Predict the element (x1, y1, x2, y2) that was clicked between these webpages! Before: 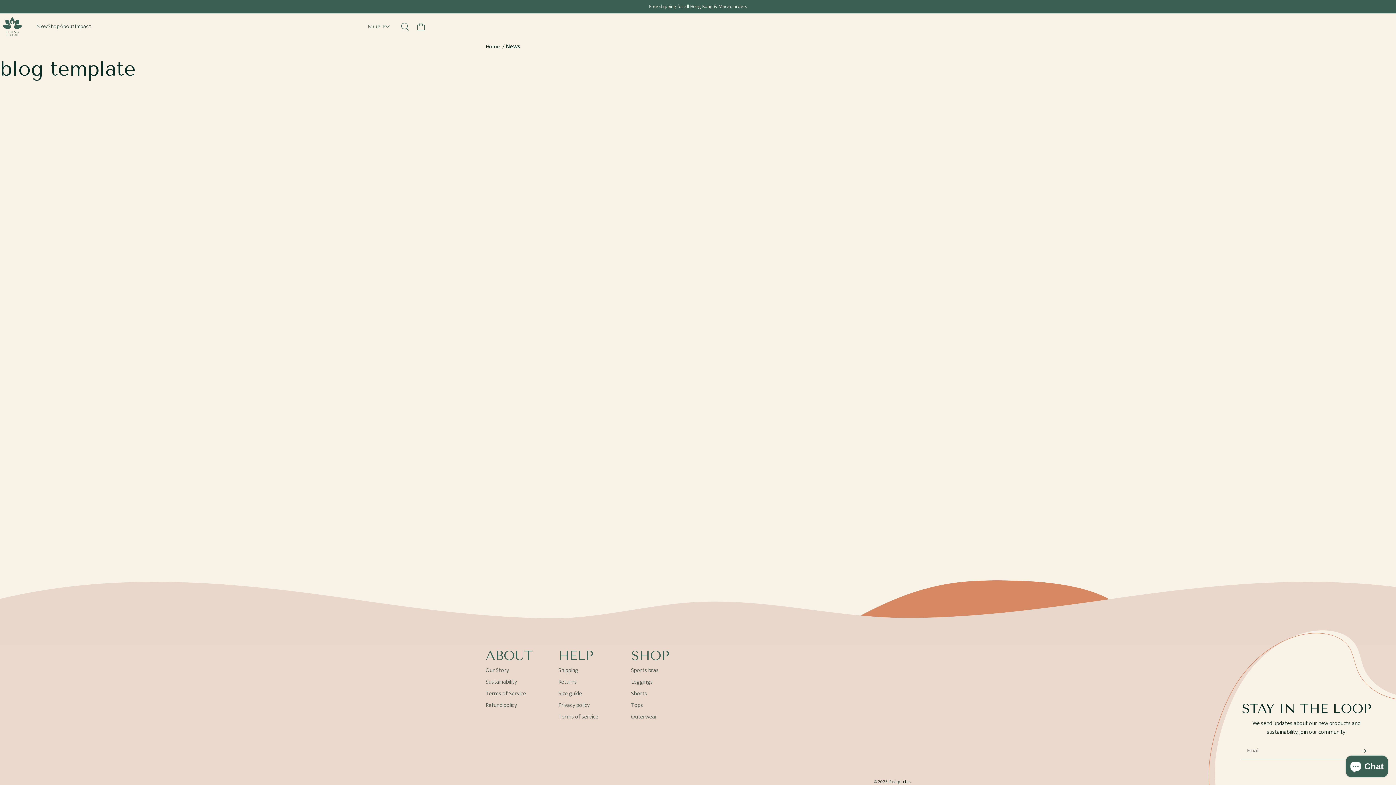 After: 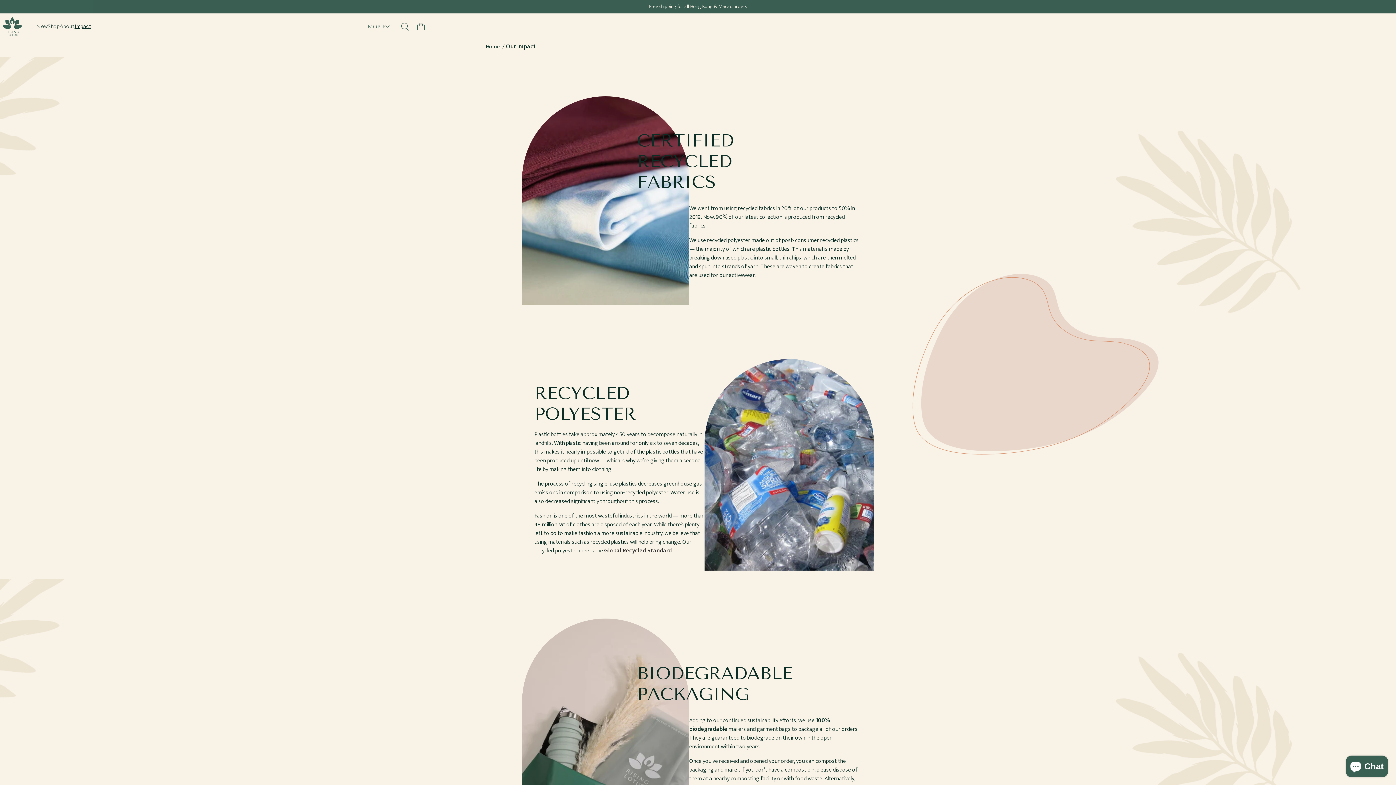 Action: label: Impact bbox: (74, 13, 91, 39)